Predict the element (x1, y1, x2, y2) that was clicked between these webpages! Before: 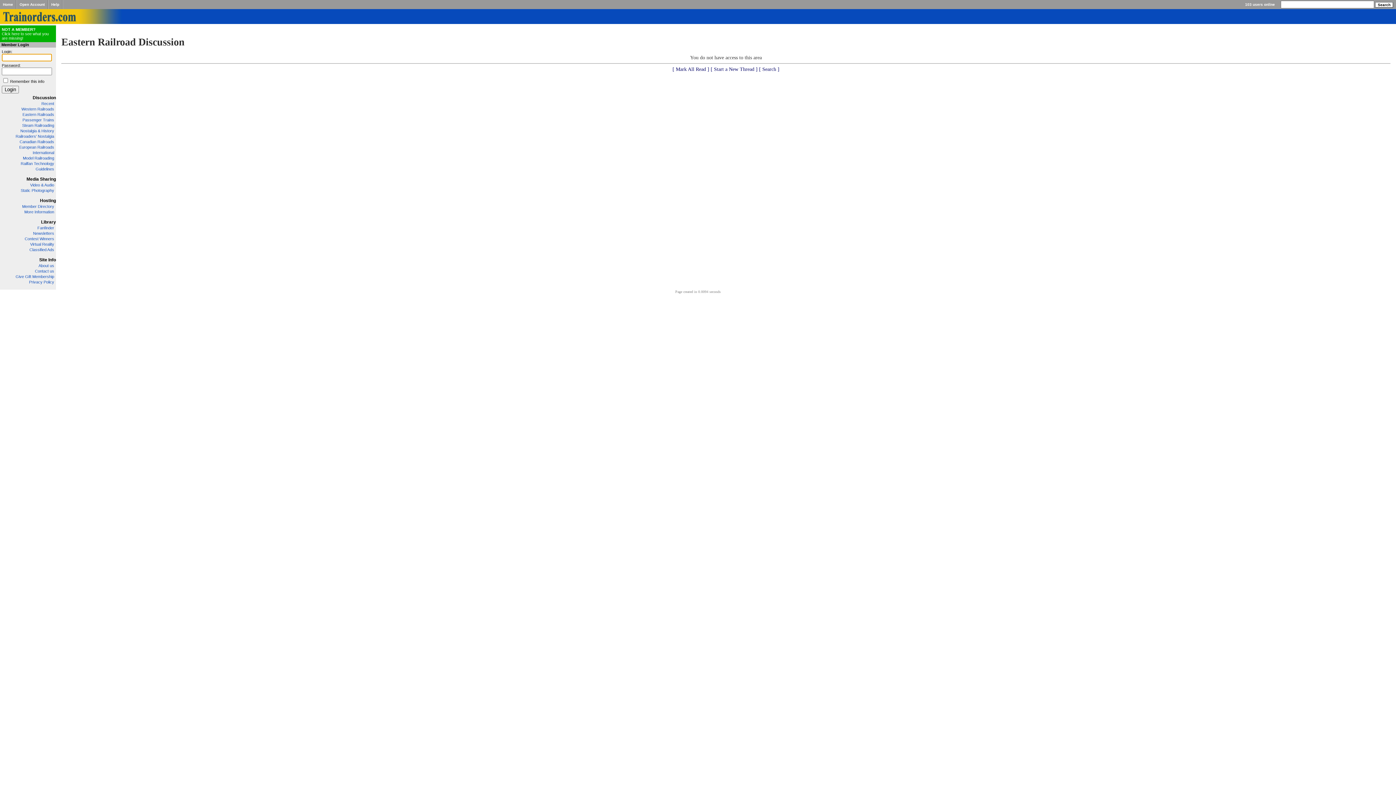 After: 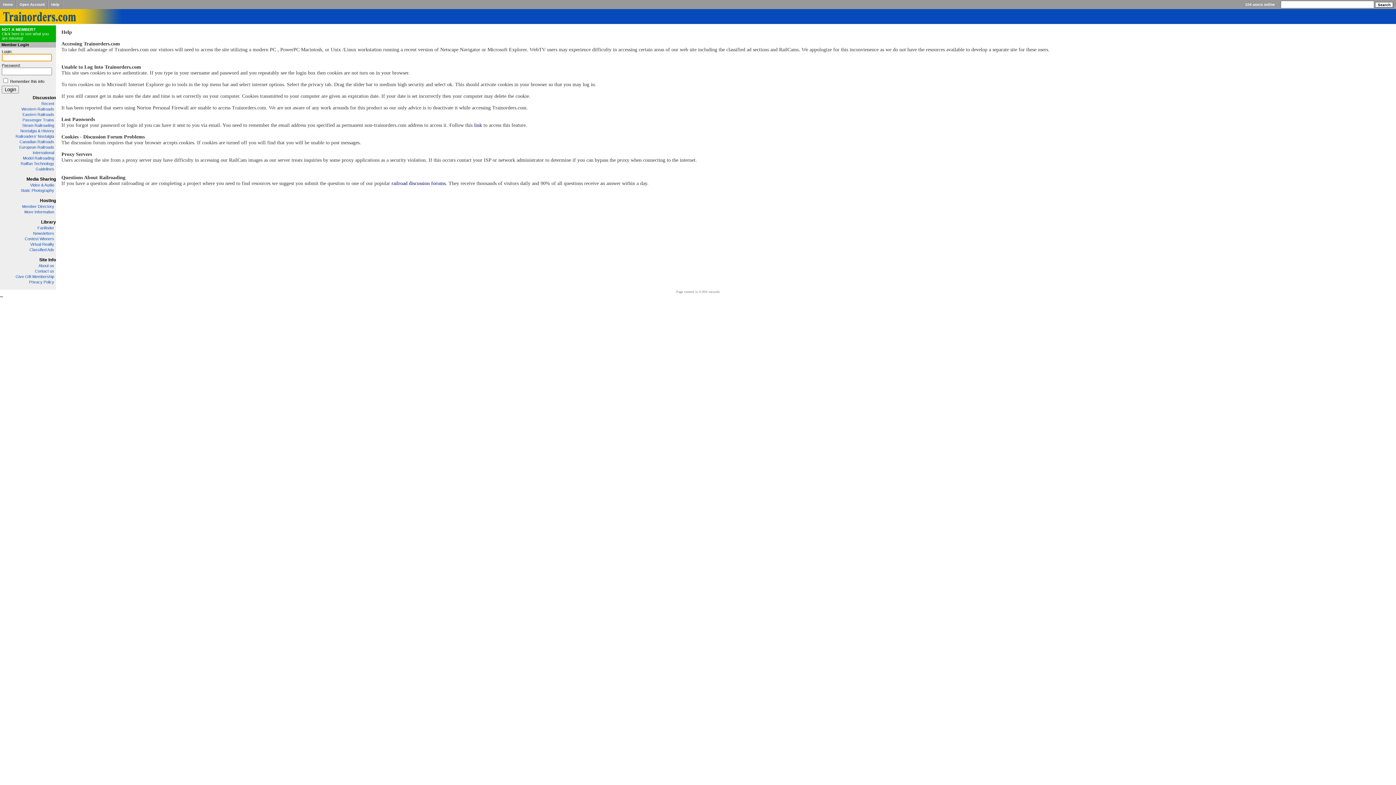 Action: label: Help bbox: (51, 2, 59, 6)